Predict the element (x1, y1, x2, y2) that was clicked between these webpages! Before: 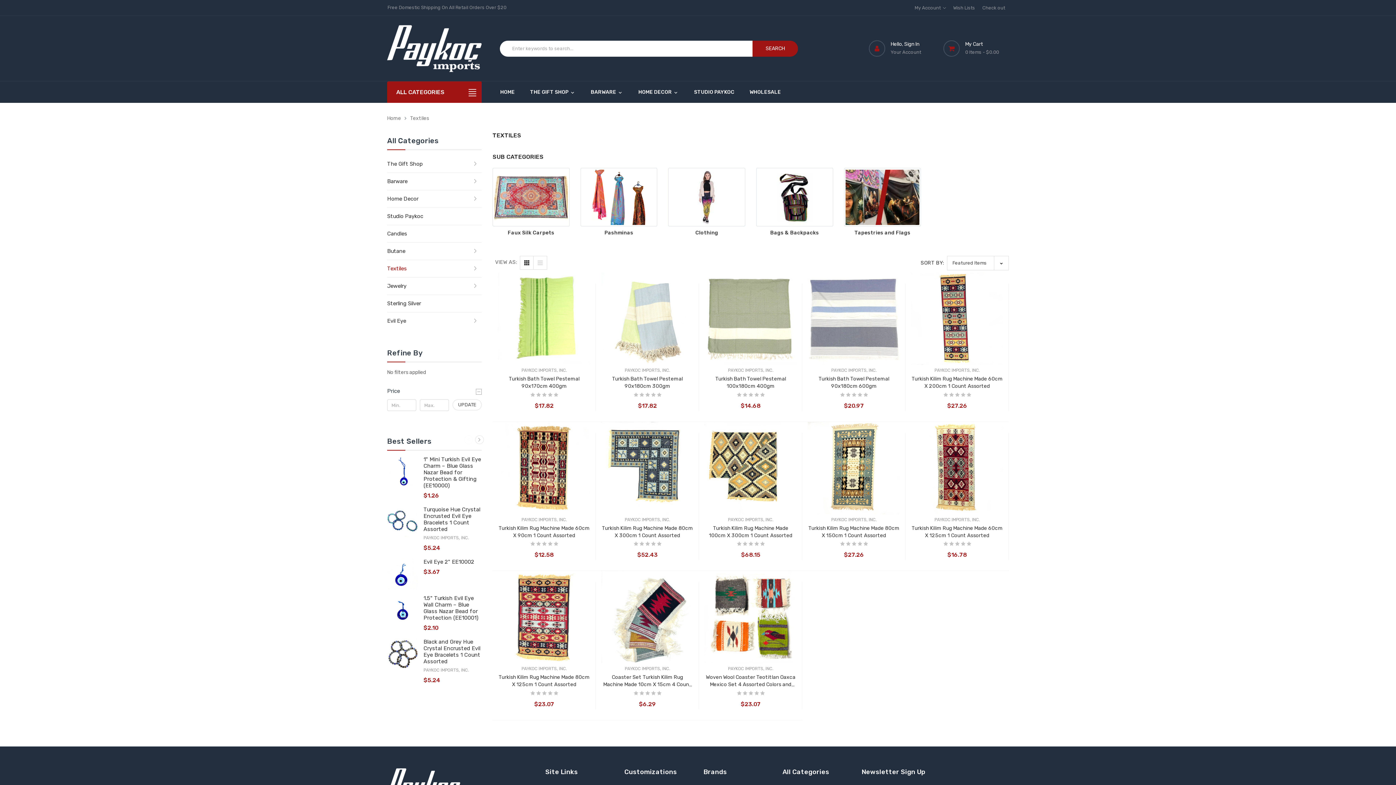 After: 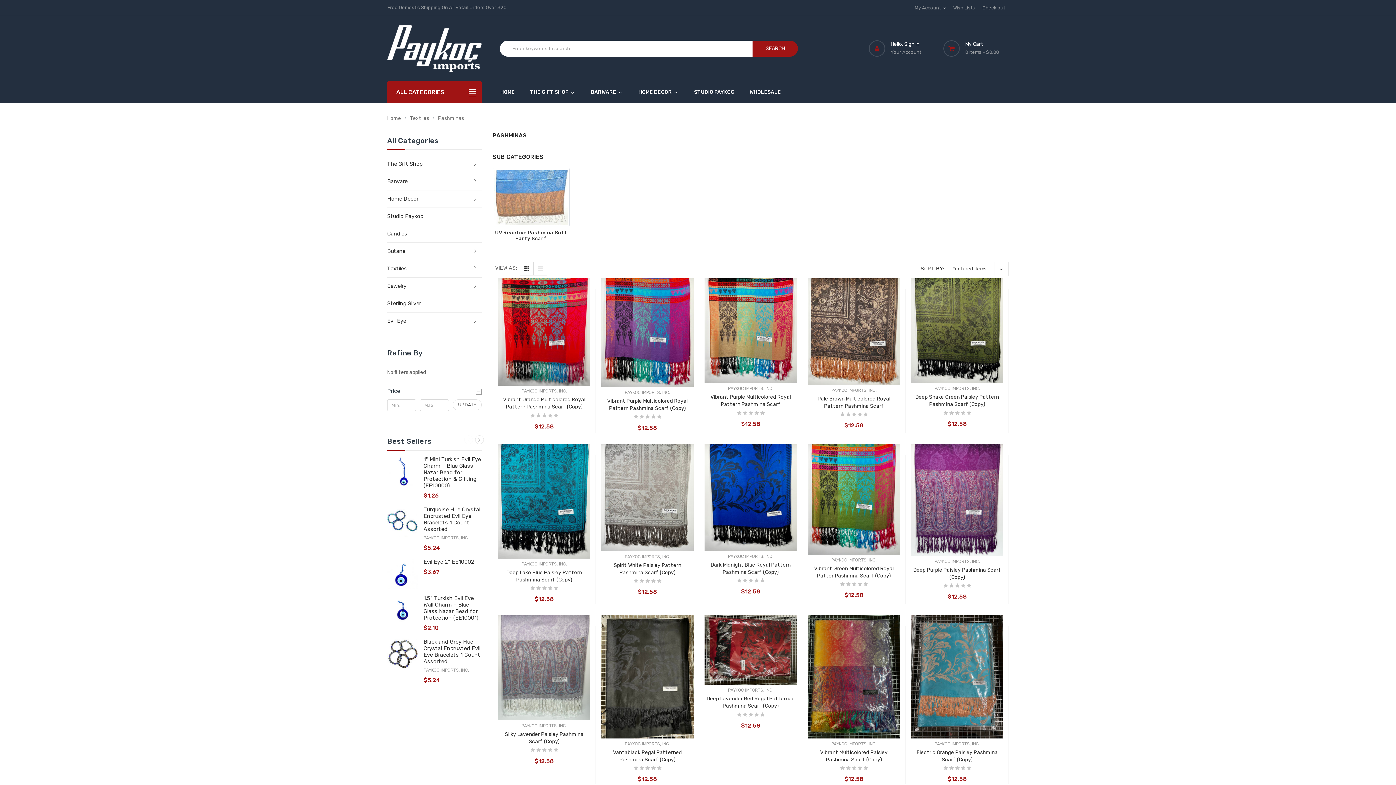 Action: label: Pashminas bbox: (580, 230, 657, 236)